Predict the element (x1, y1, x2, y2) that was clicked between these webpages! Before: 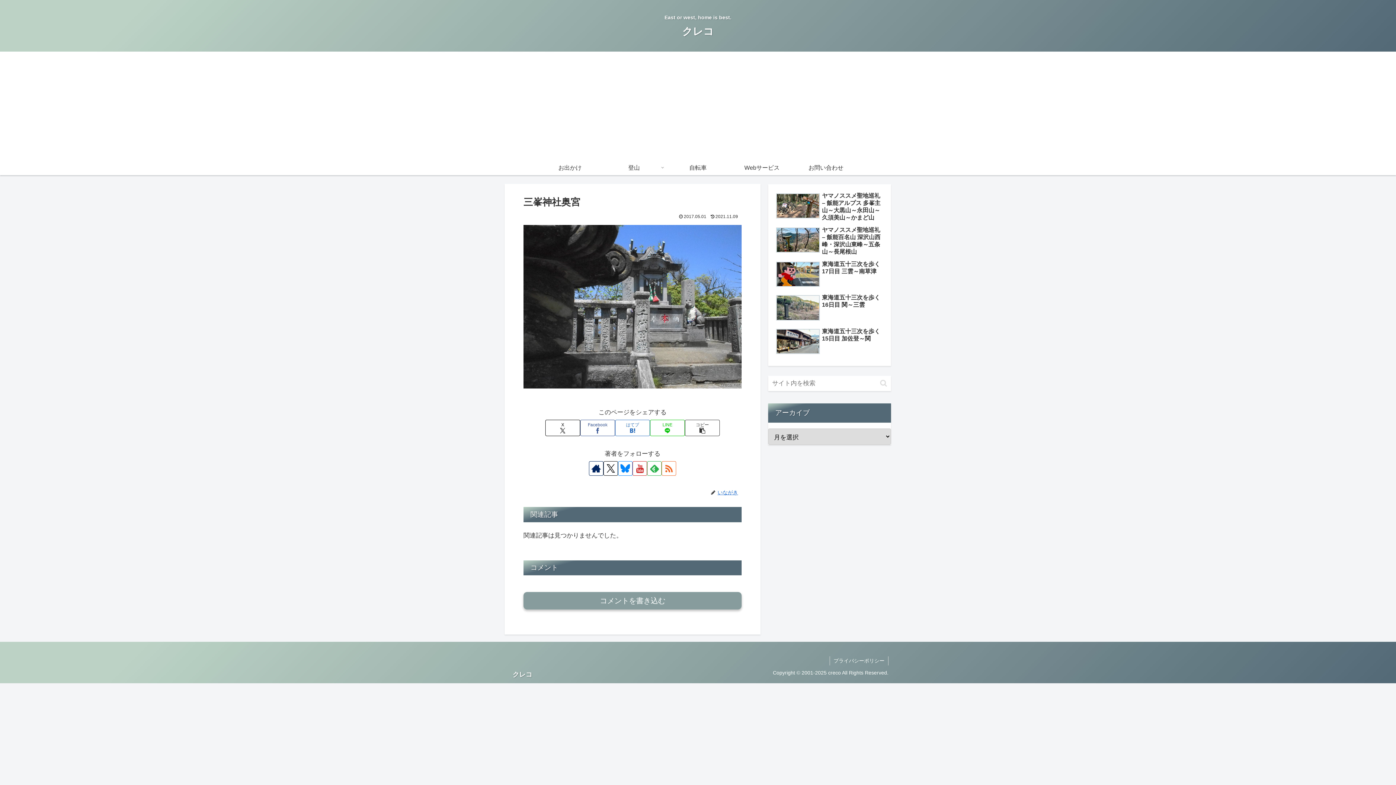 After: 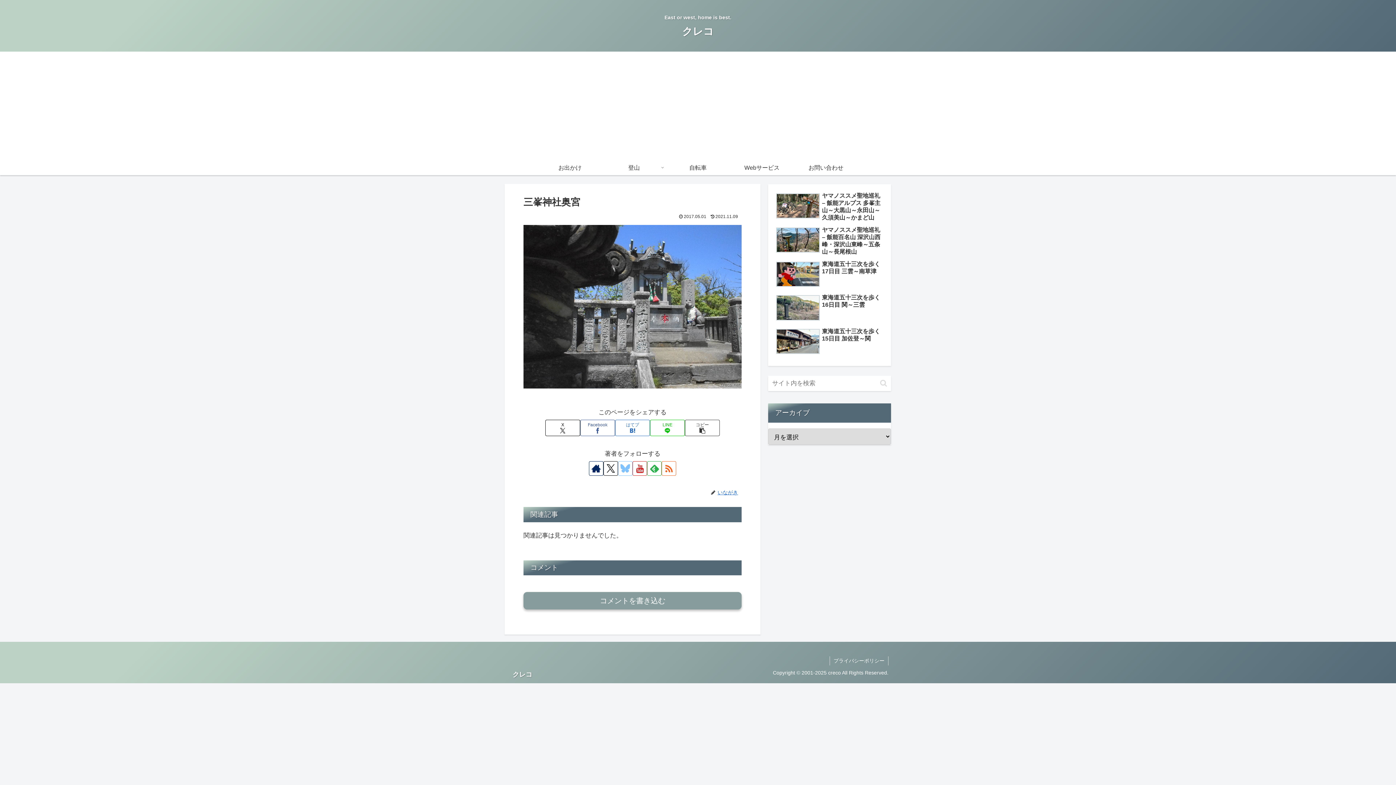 Action: label: Blueskyをフォロー bbox: (618, 461, 632, 475)